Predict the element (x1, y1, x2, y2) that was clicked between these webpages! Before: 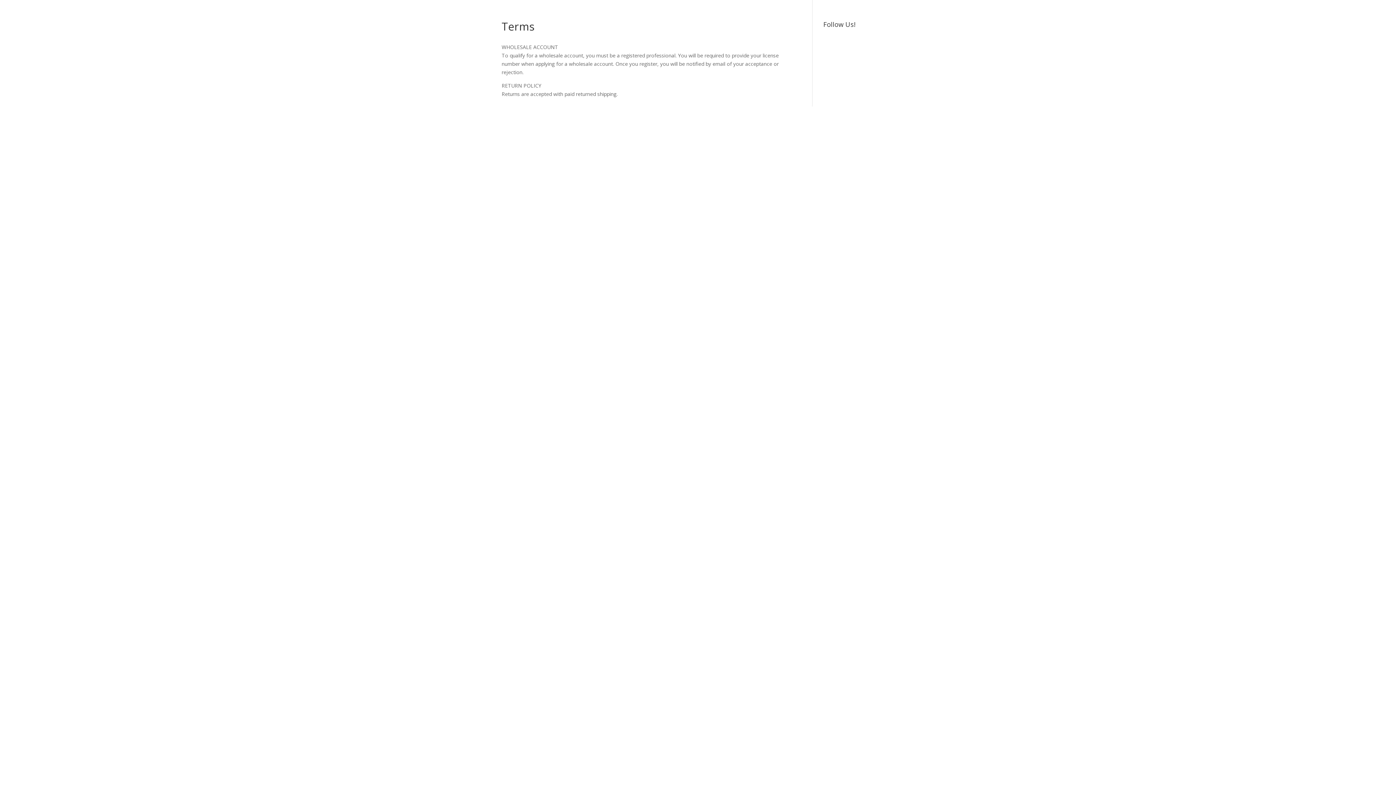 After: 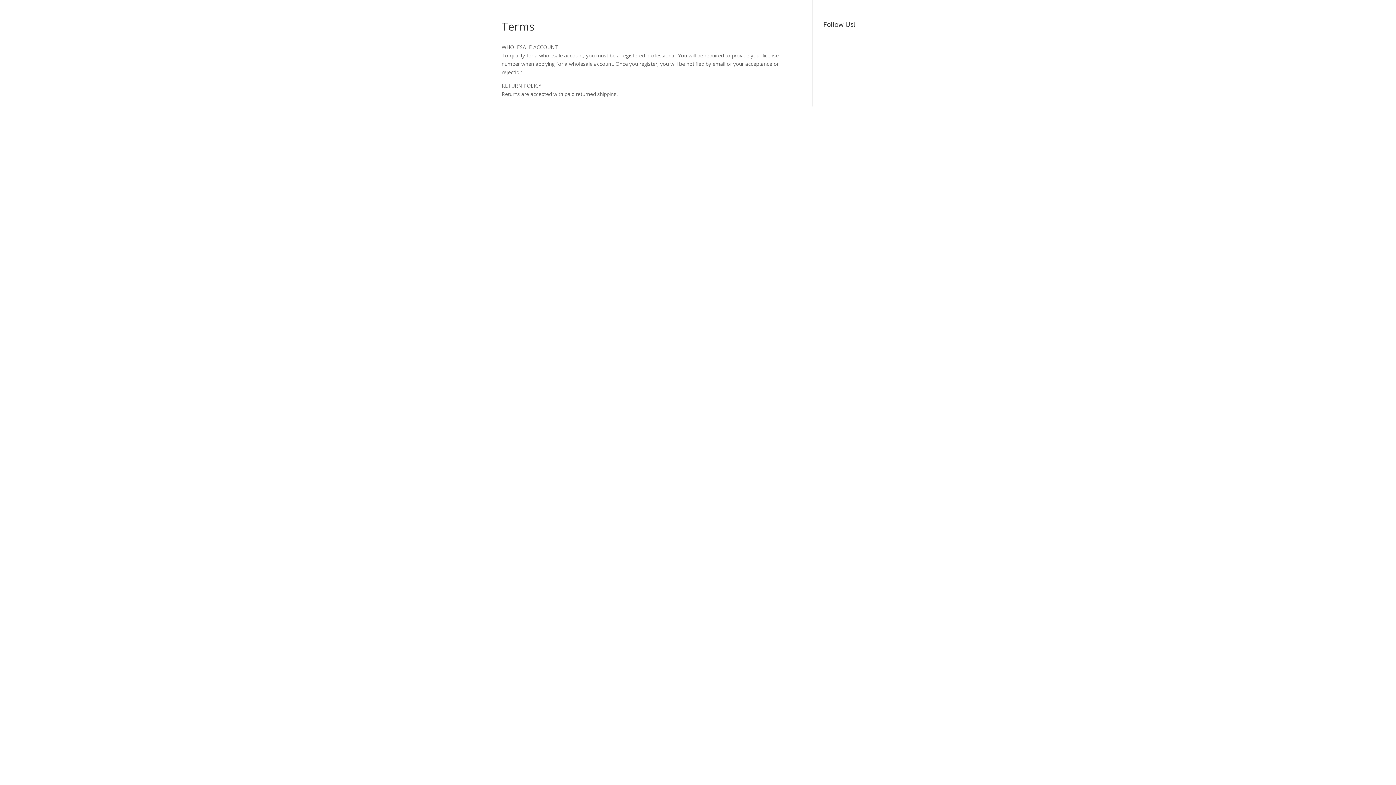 Action: bbox: (825, 124, 839, 130)